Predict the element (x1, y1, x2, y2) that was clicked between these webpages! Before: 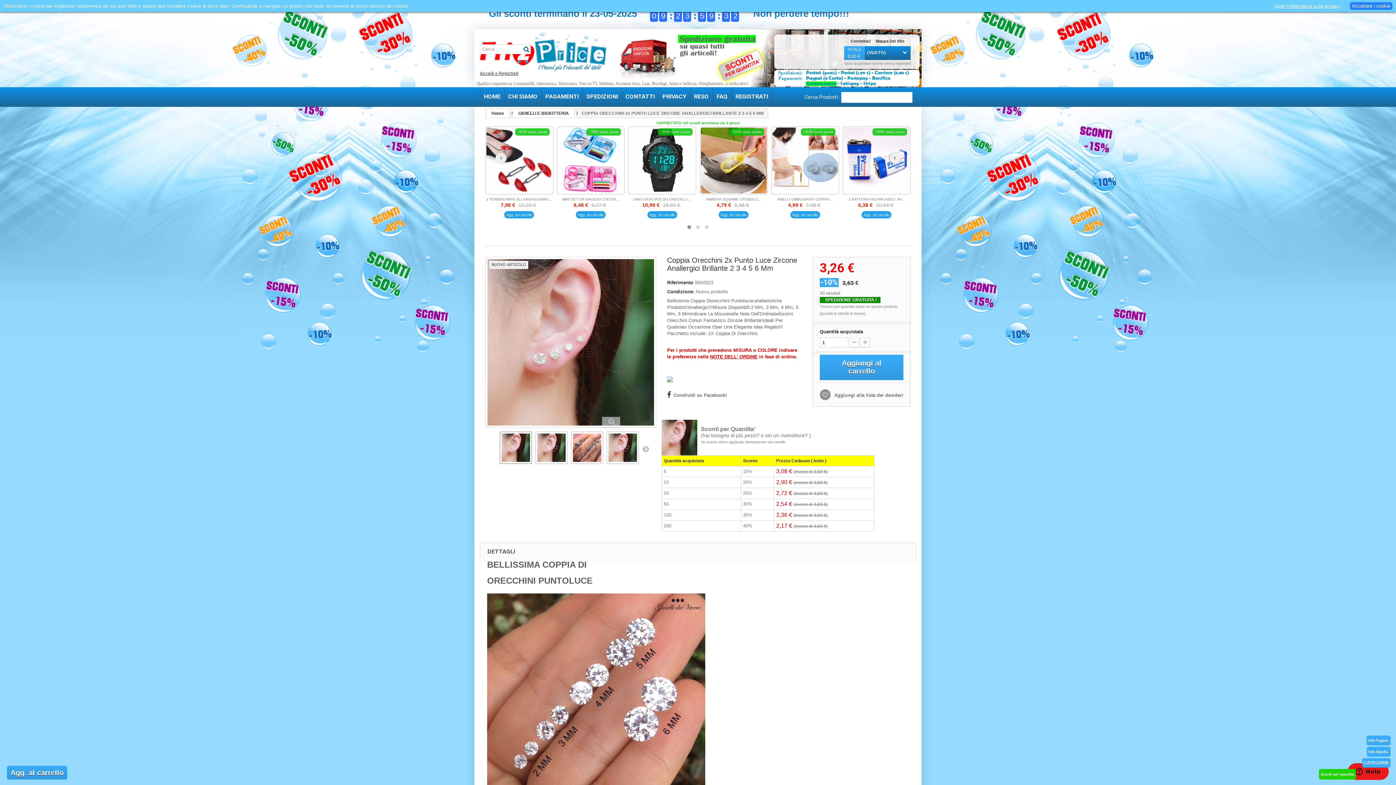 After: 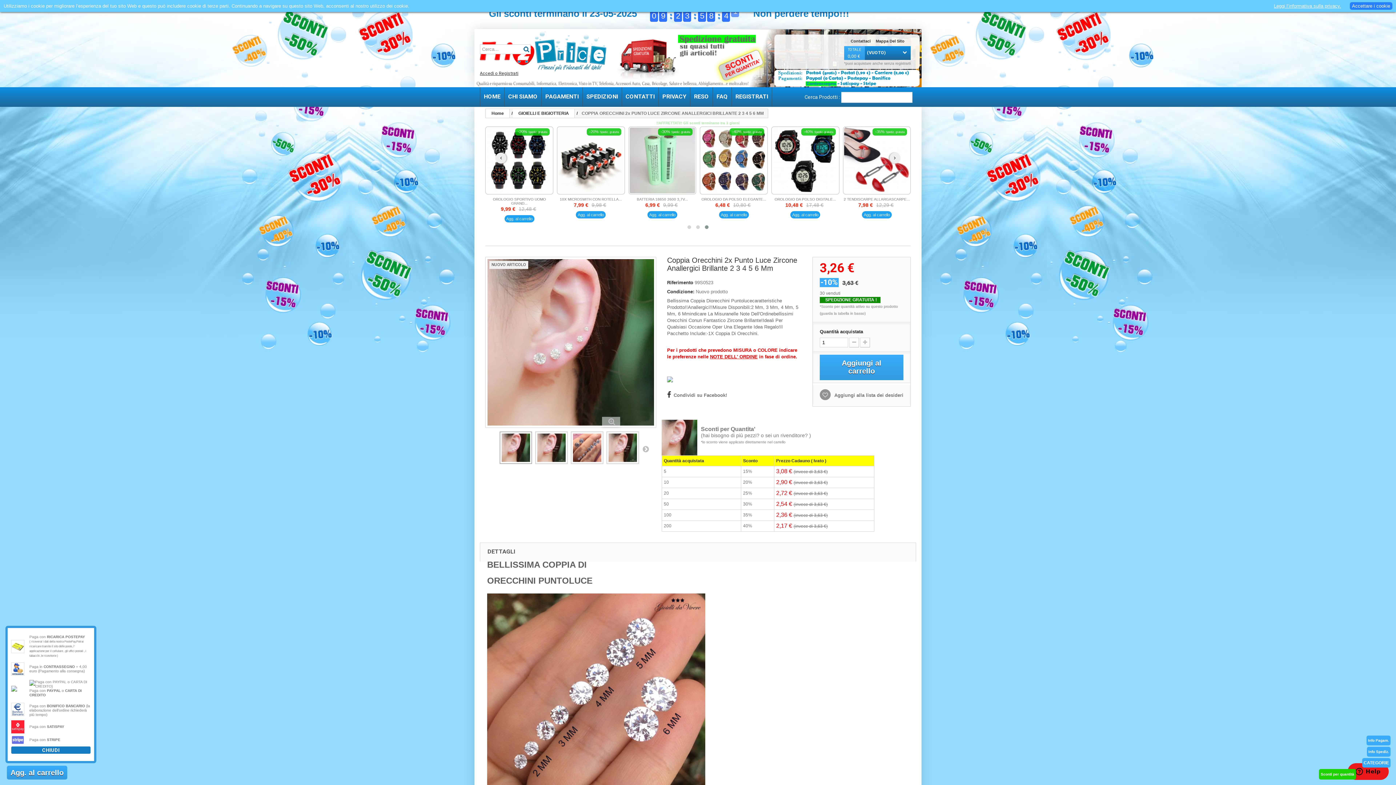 Action: bbox: (1366, 736, 1390, 745) label: Info Pagam.